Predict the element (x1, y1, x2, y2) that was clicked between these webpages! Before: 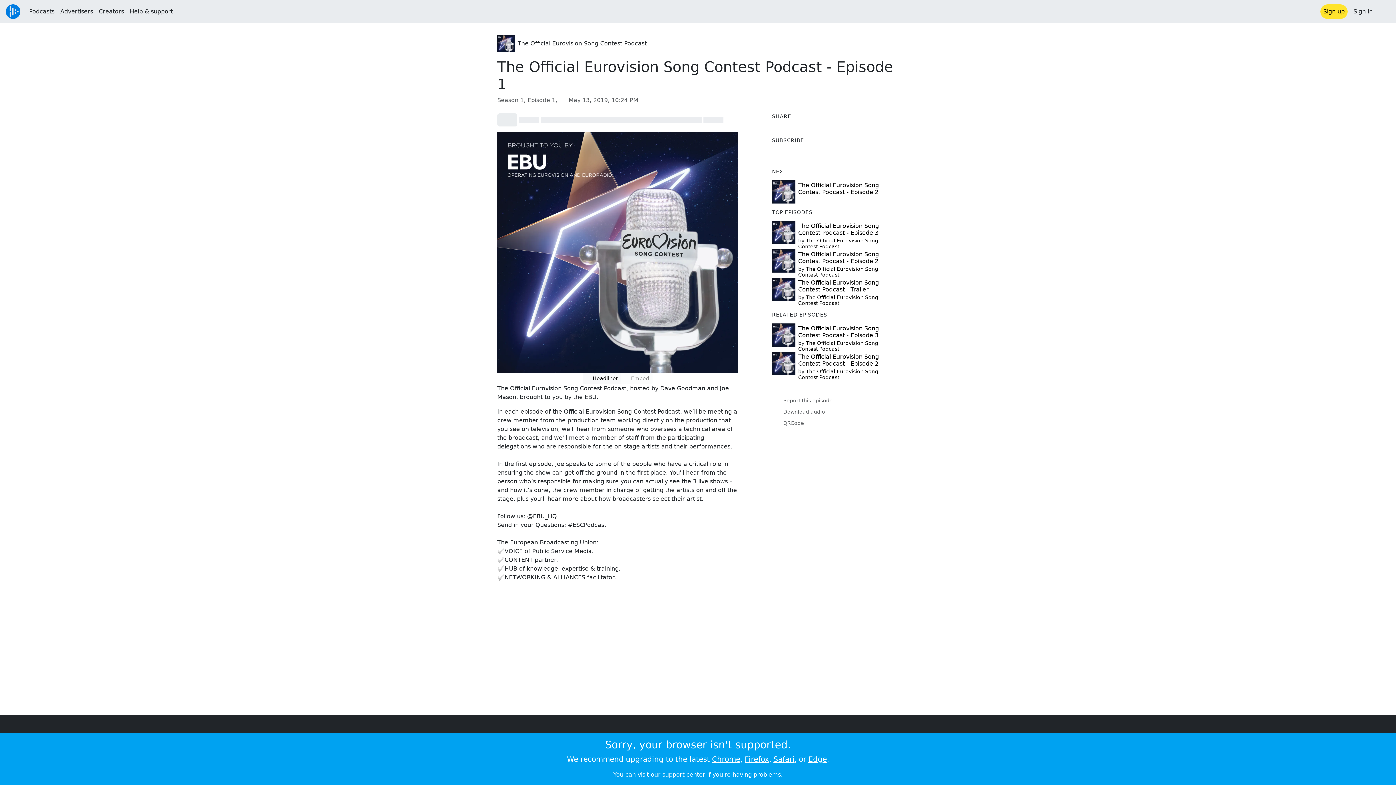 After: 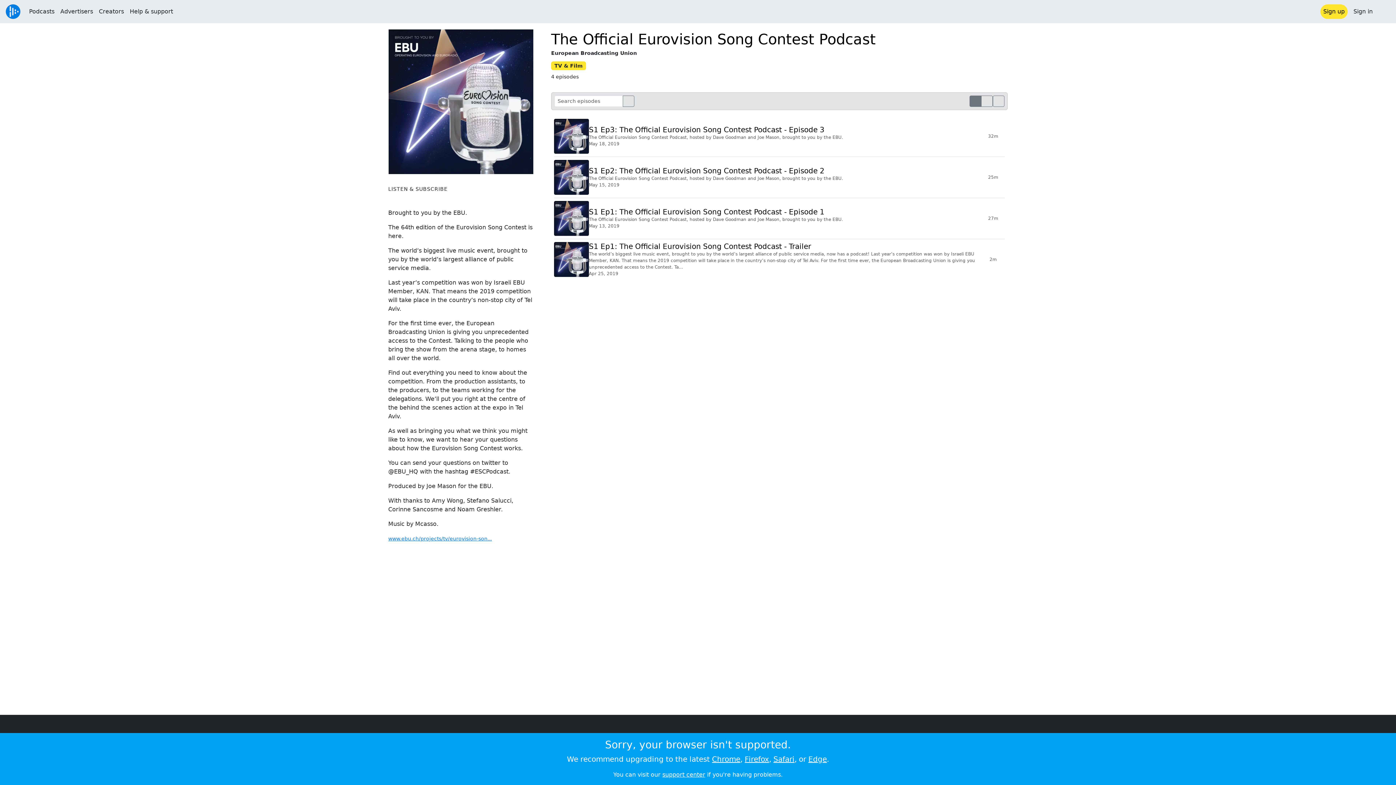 Action: bbox: (517, 40, 646, 46) label: The Official Eurovision Song Contest Podcast